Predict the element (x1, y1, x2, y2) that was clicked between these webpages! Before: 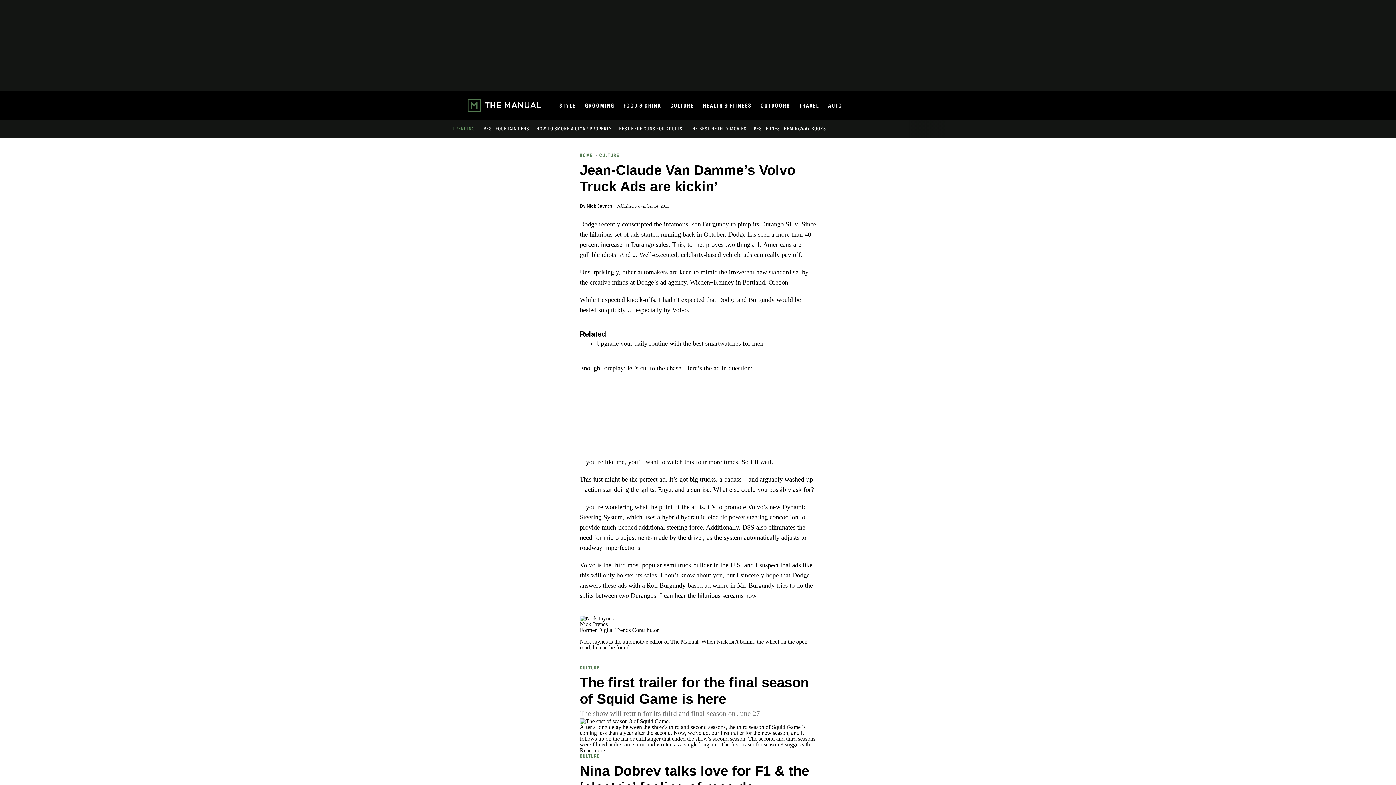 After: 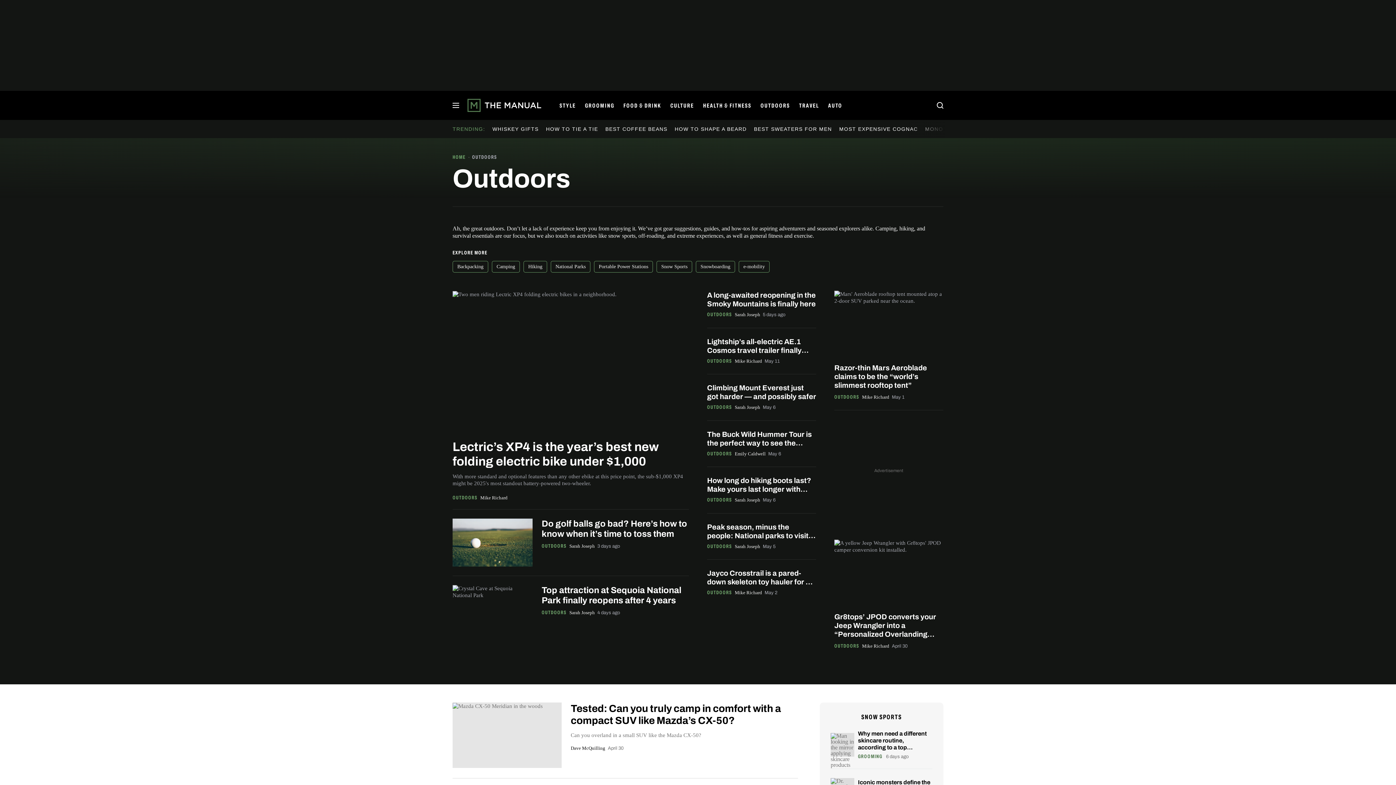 Action: bbox: (760, 90, 790, 120) label: OUTDOORS